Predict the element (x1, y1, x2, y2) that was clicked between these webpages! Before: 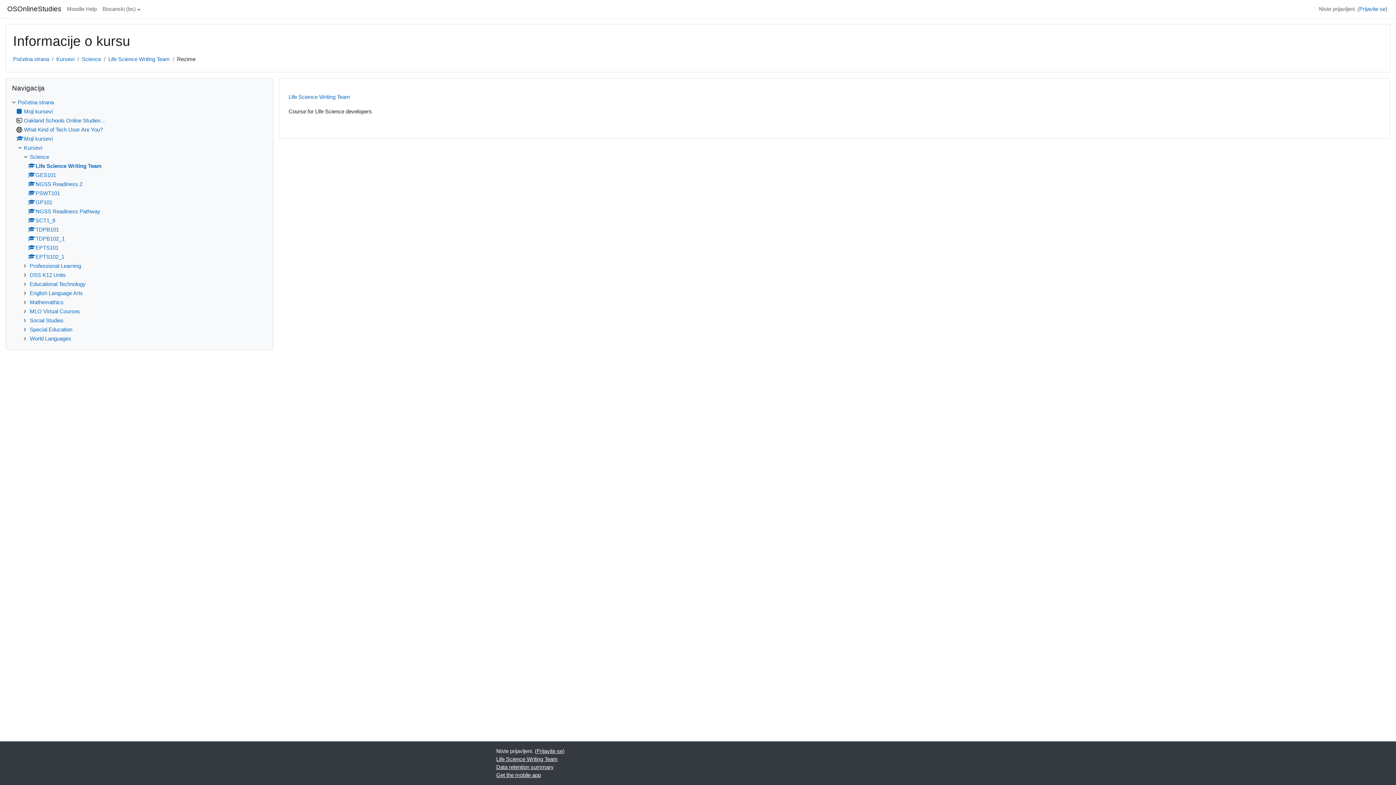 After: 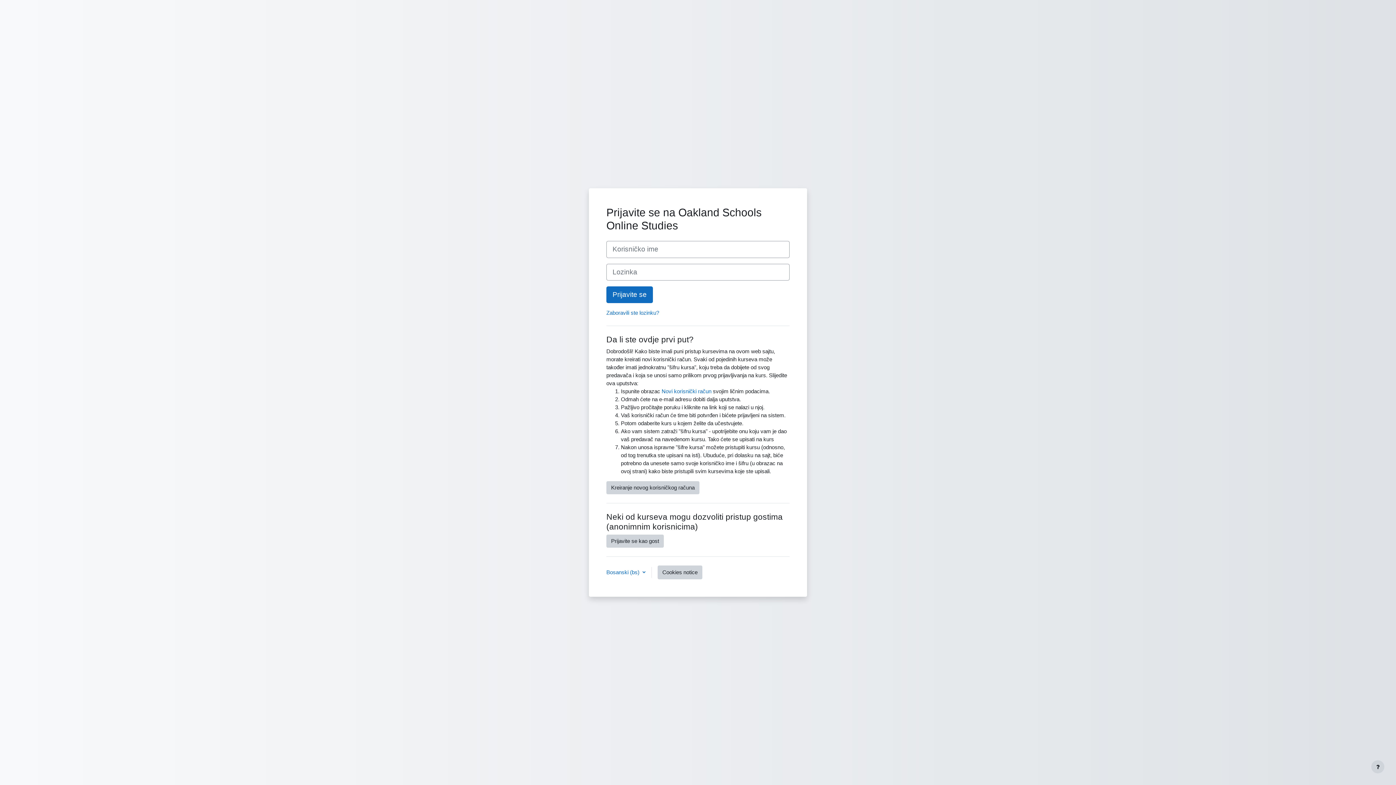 Action: label: GP101 bbox: (28, 199, 52, 205)